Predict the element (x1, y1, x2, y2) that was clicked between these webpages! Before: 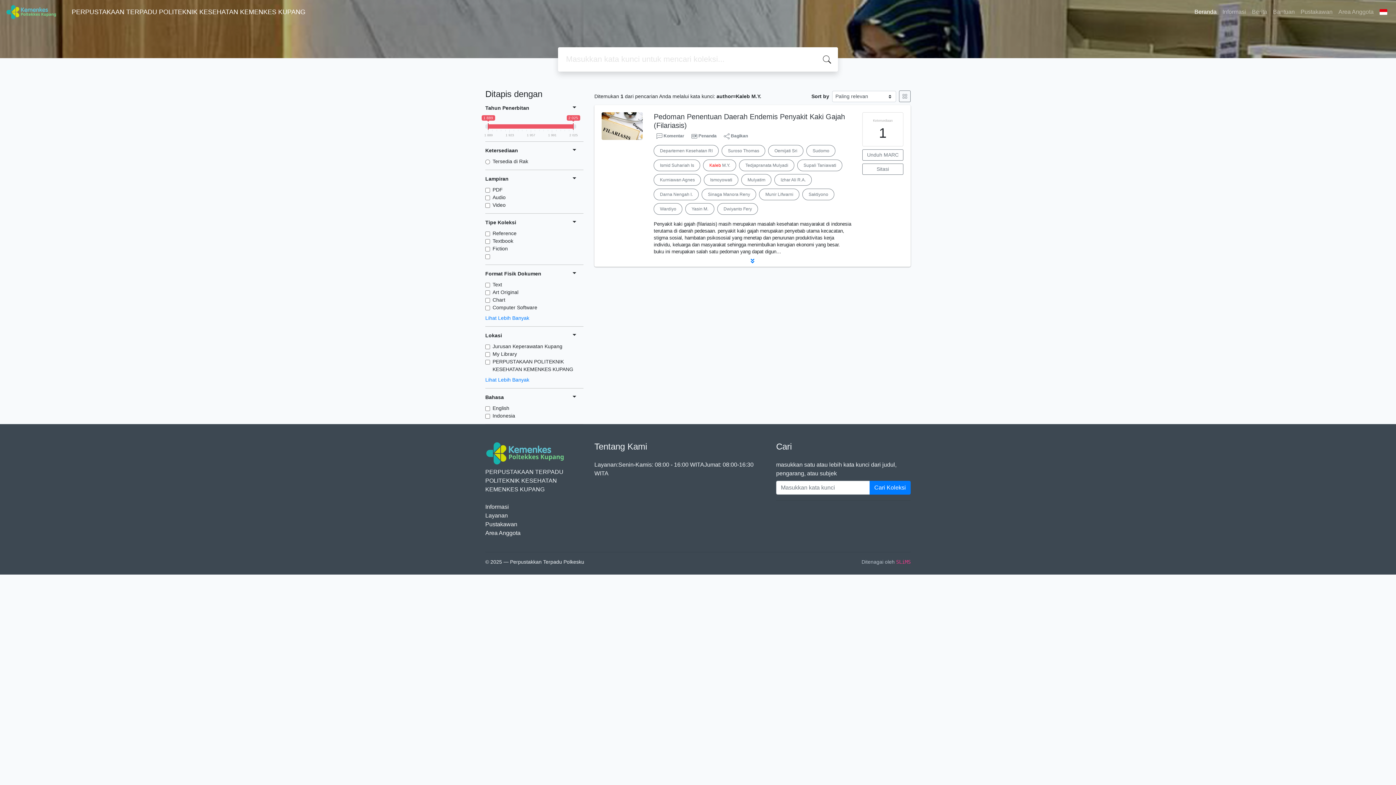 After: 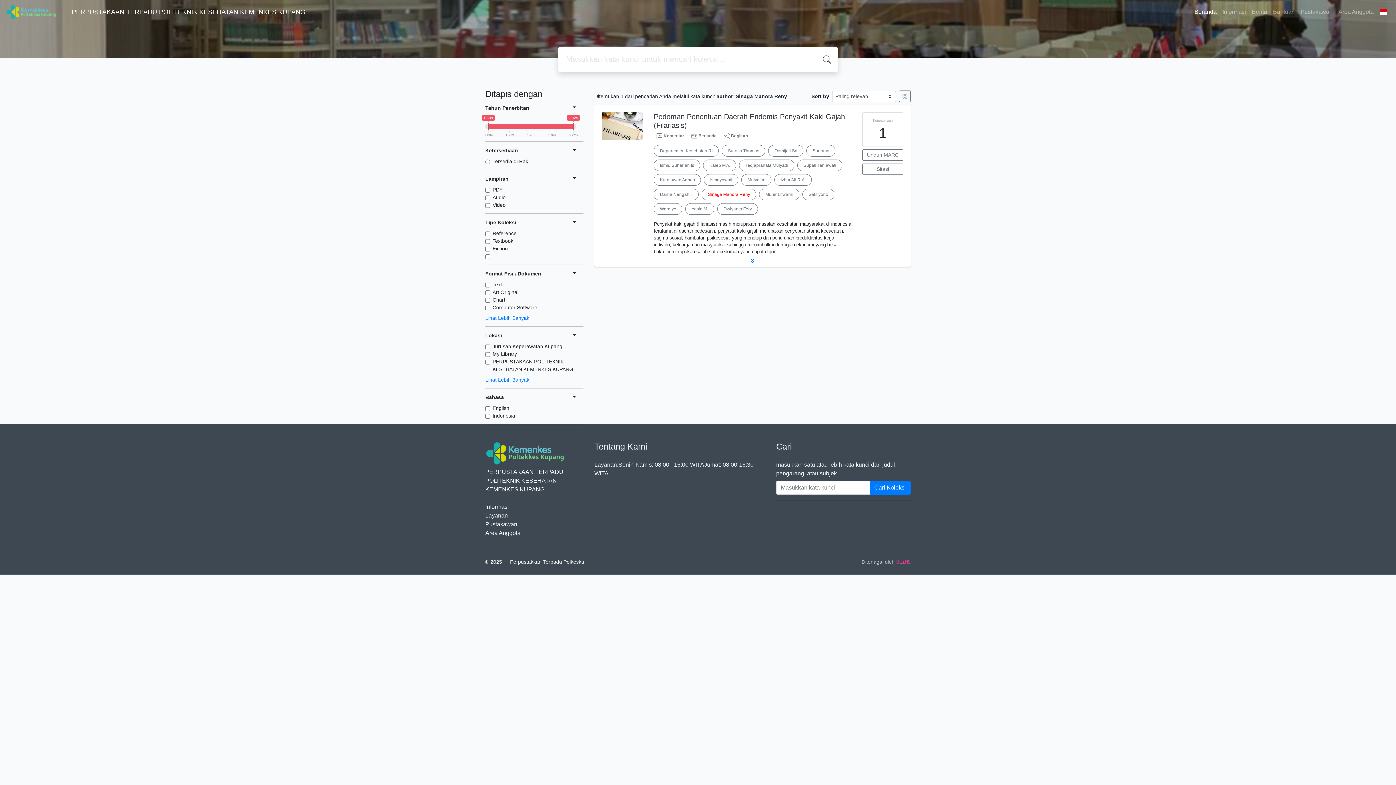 Action: bbox: (701, 188, 756, 200) label: Sinaga Manora Reny